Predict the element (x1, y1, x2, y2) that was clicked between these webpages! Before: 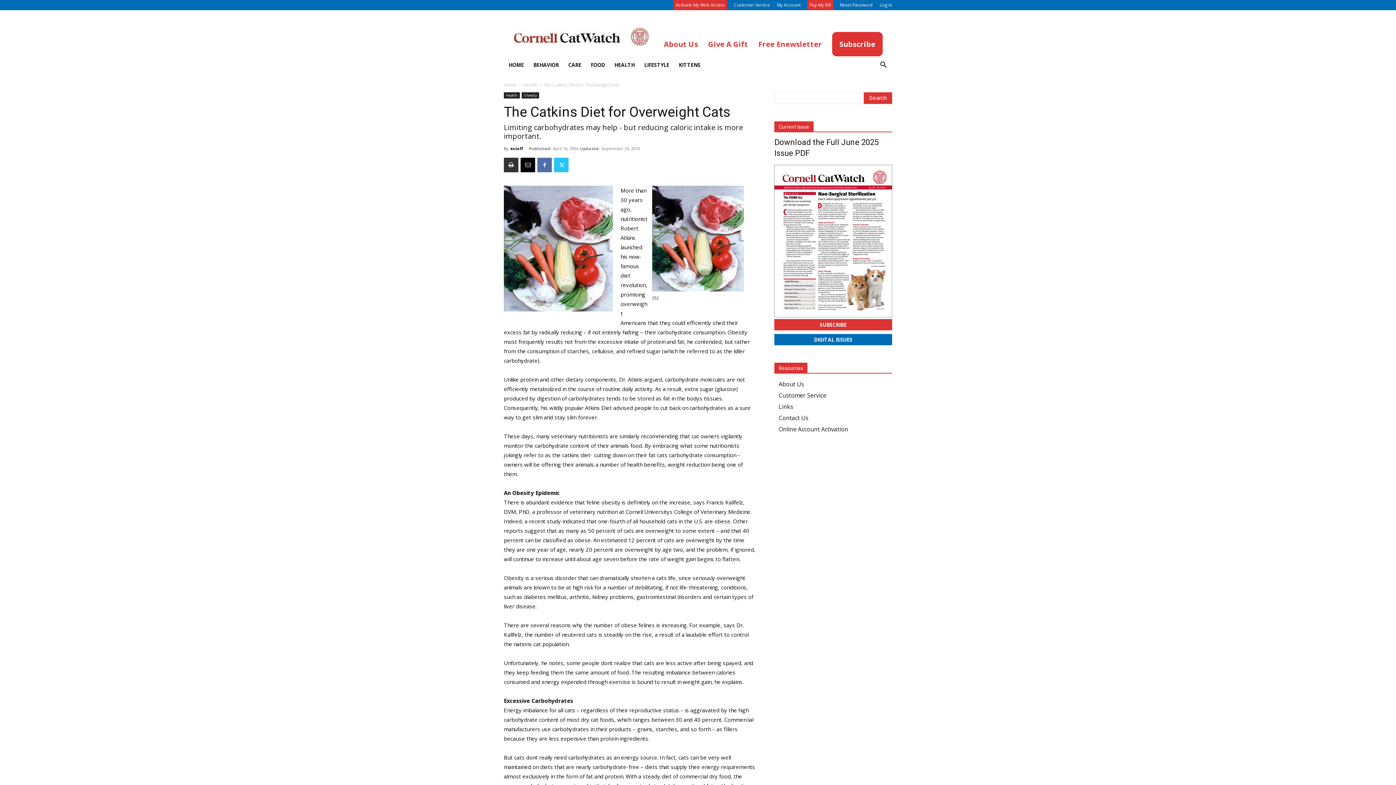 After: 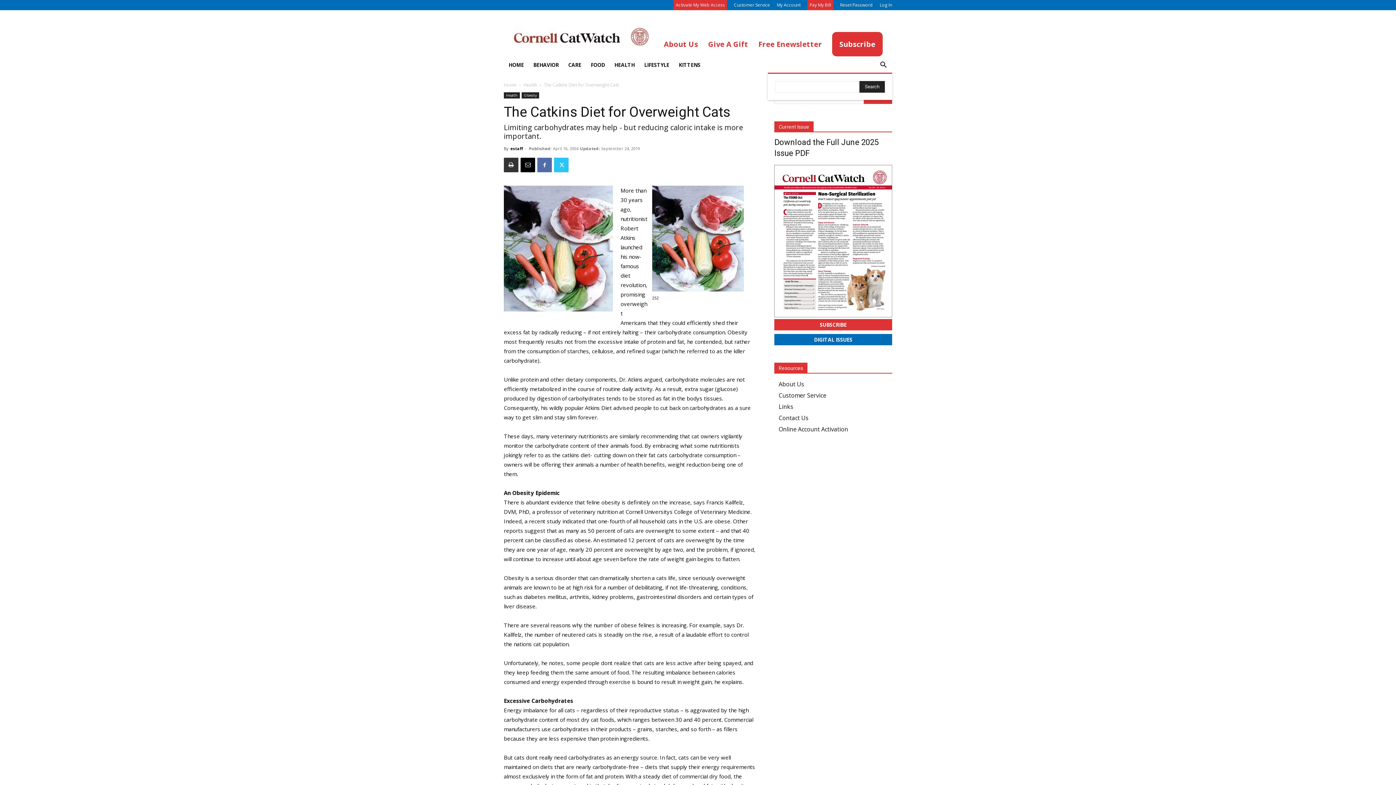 Action: bbox: (874, 62, 892, 69)